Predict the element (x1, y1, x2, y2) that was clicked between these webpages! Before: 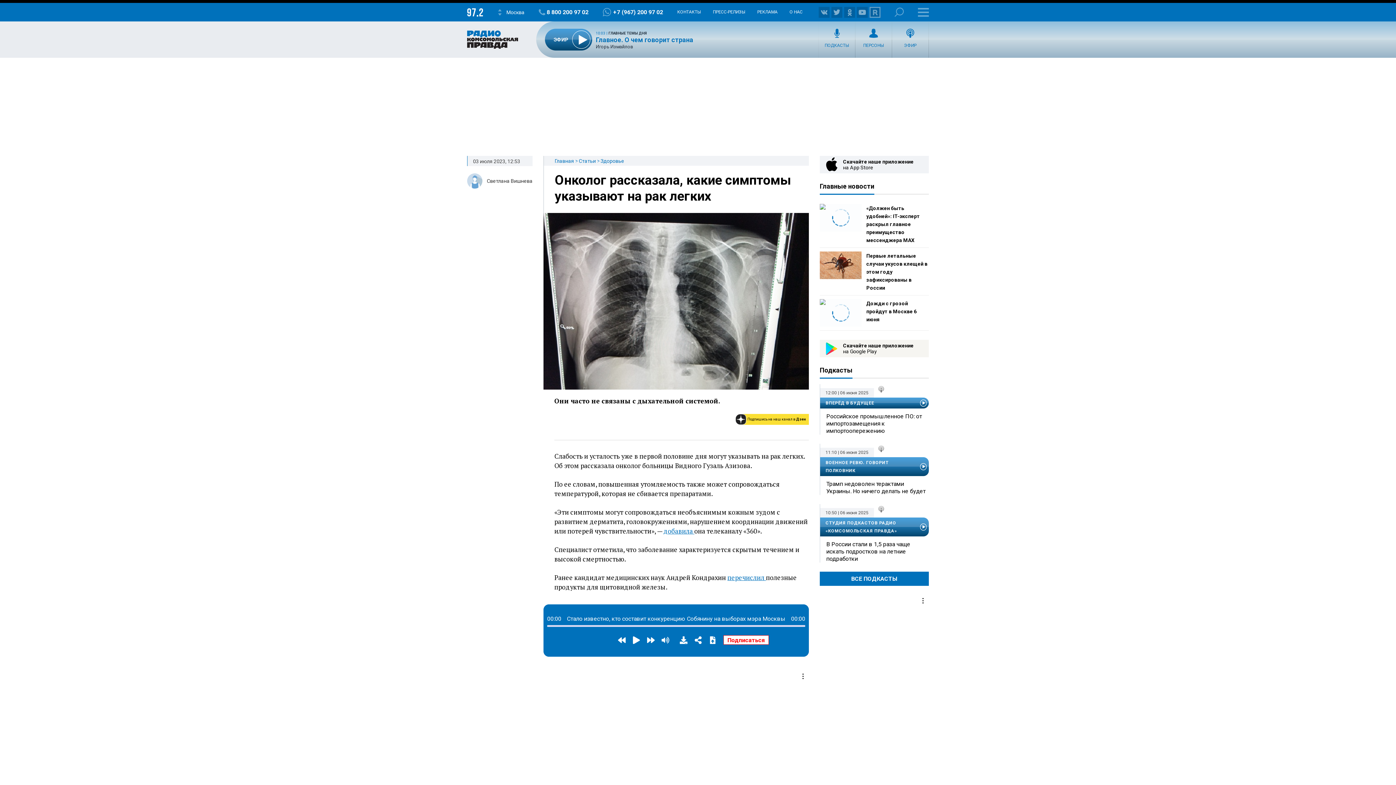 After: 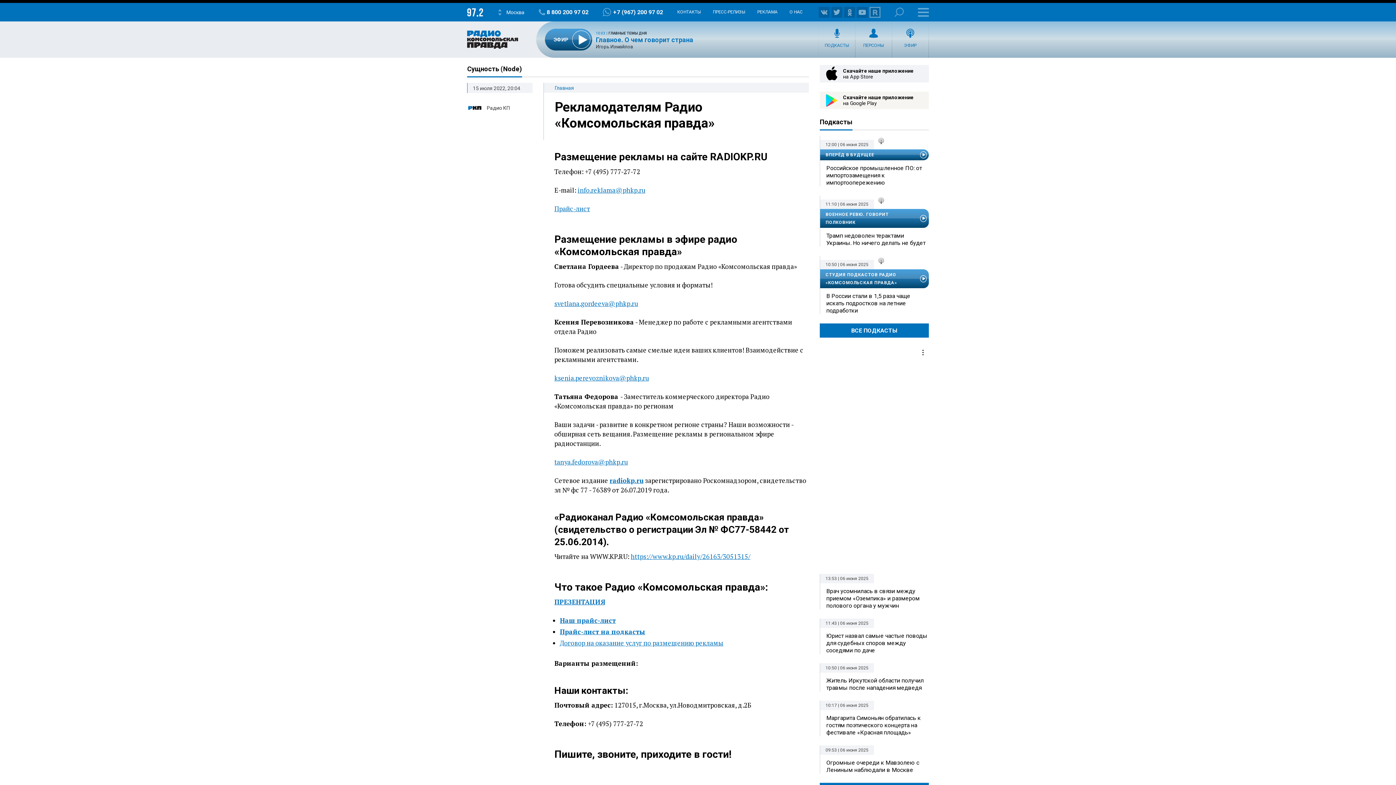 Action: label: РЕКЛАМА bbox: (757, 9, 777, 14)